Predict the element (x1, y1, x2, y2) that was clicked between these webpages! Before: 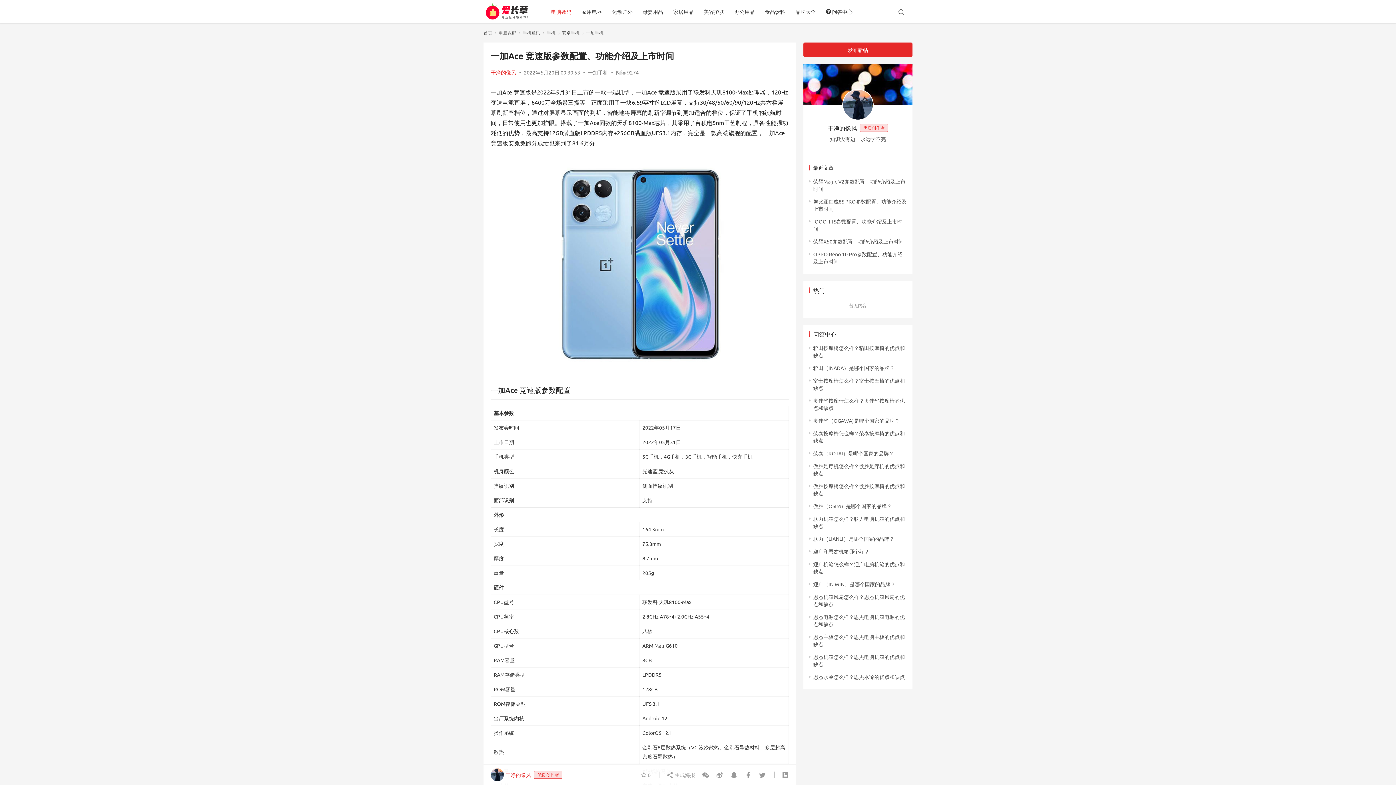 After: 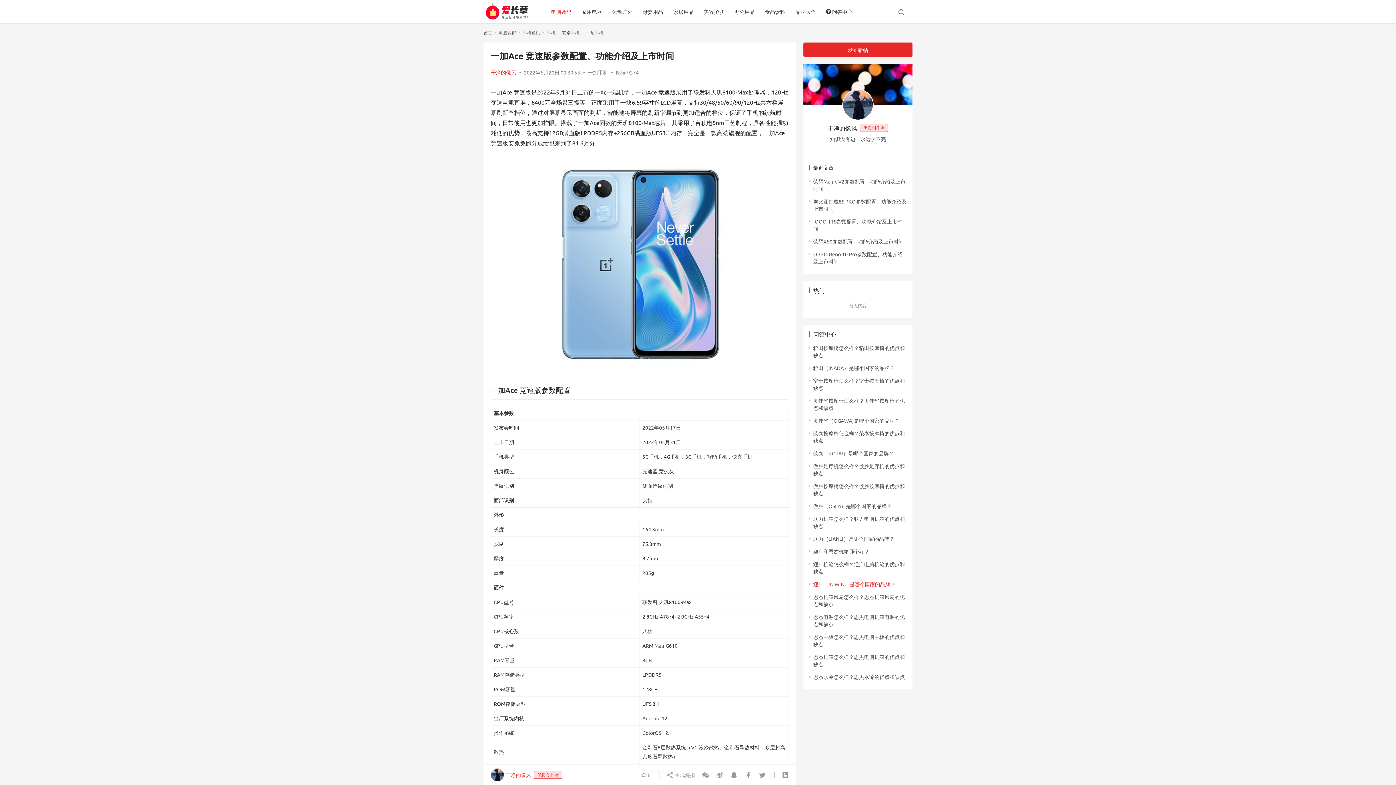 Action: label: 迎广（IN WIN）是哪个国家的品牌？ bbox: (813, 581, 895, 587)